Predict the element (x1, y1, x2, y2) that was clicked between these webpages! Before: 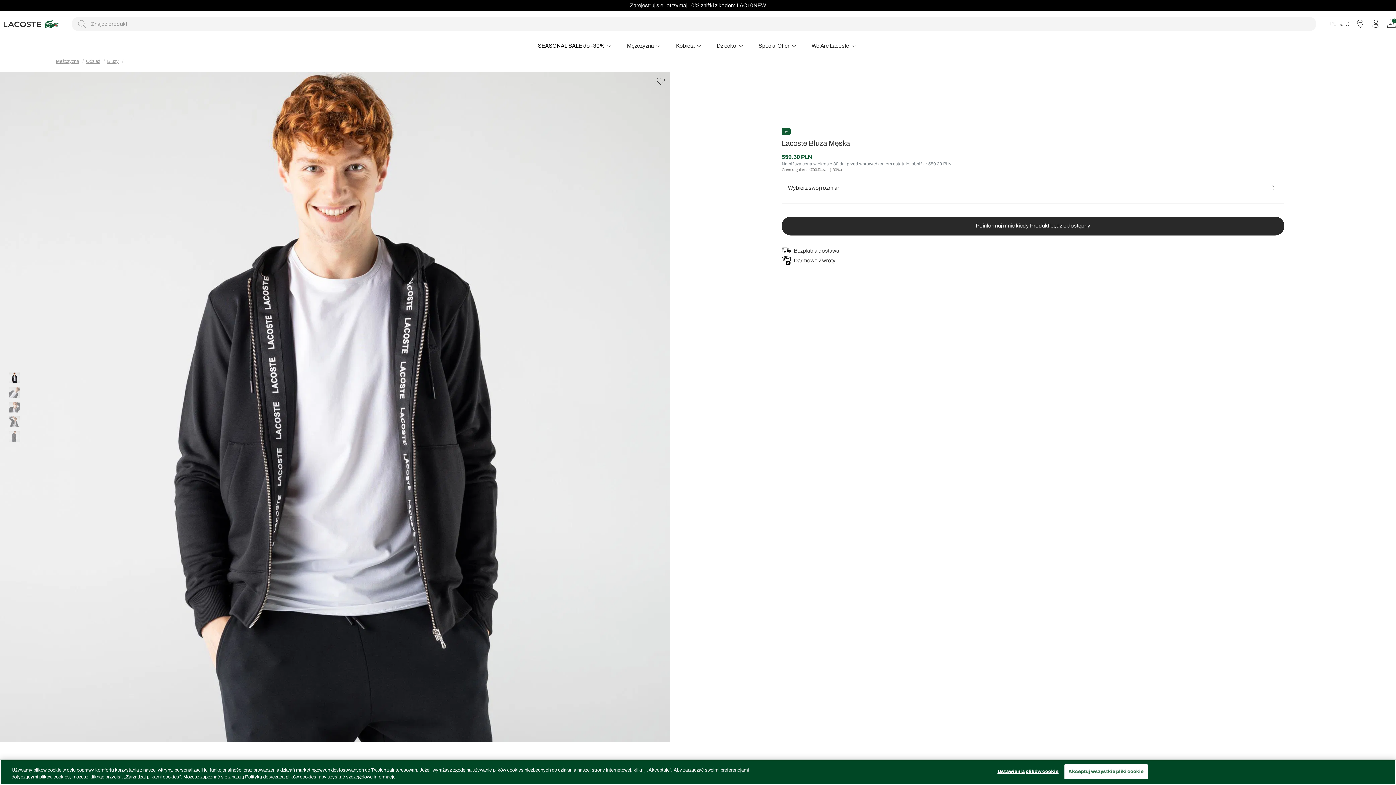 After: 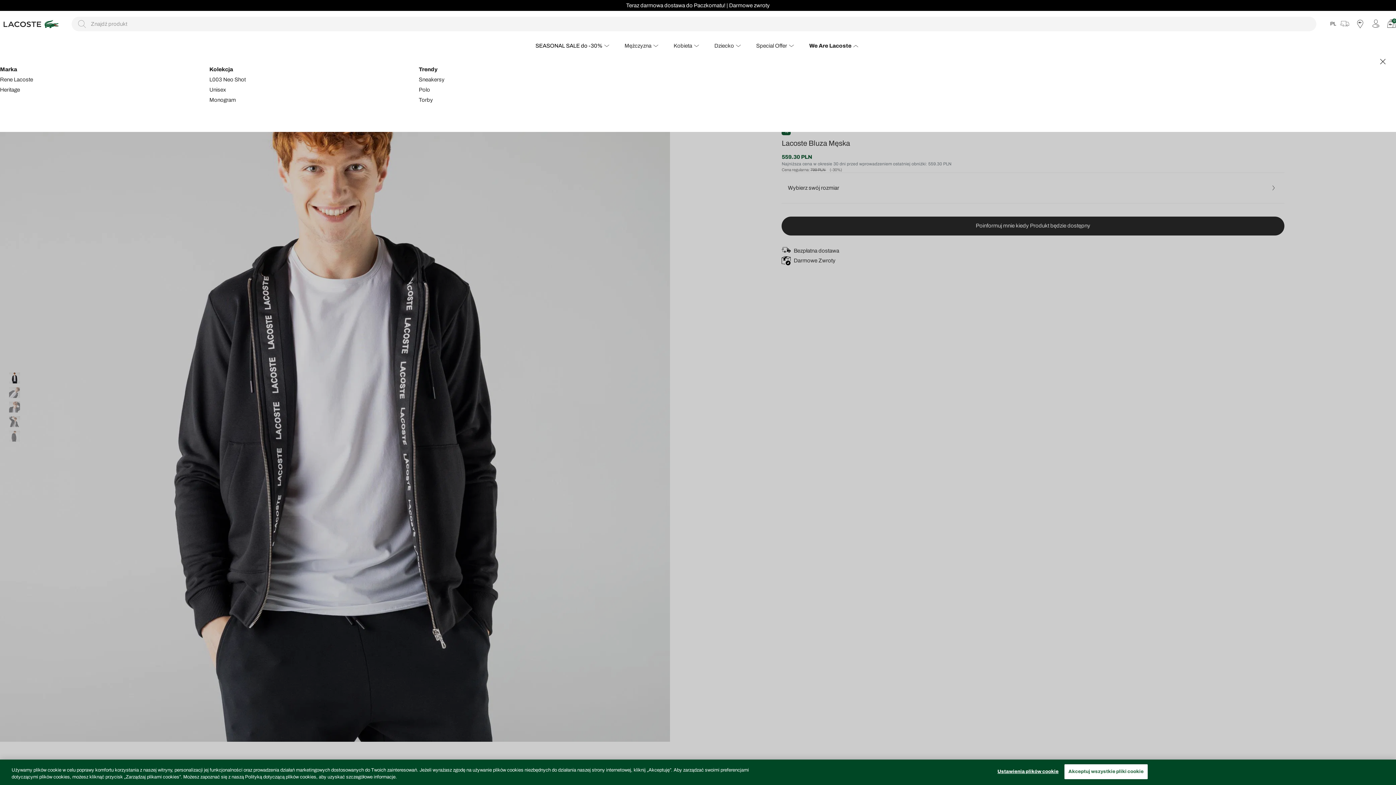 Action: label: We Are Lacoste bbox: (805, 40, 864, 51)